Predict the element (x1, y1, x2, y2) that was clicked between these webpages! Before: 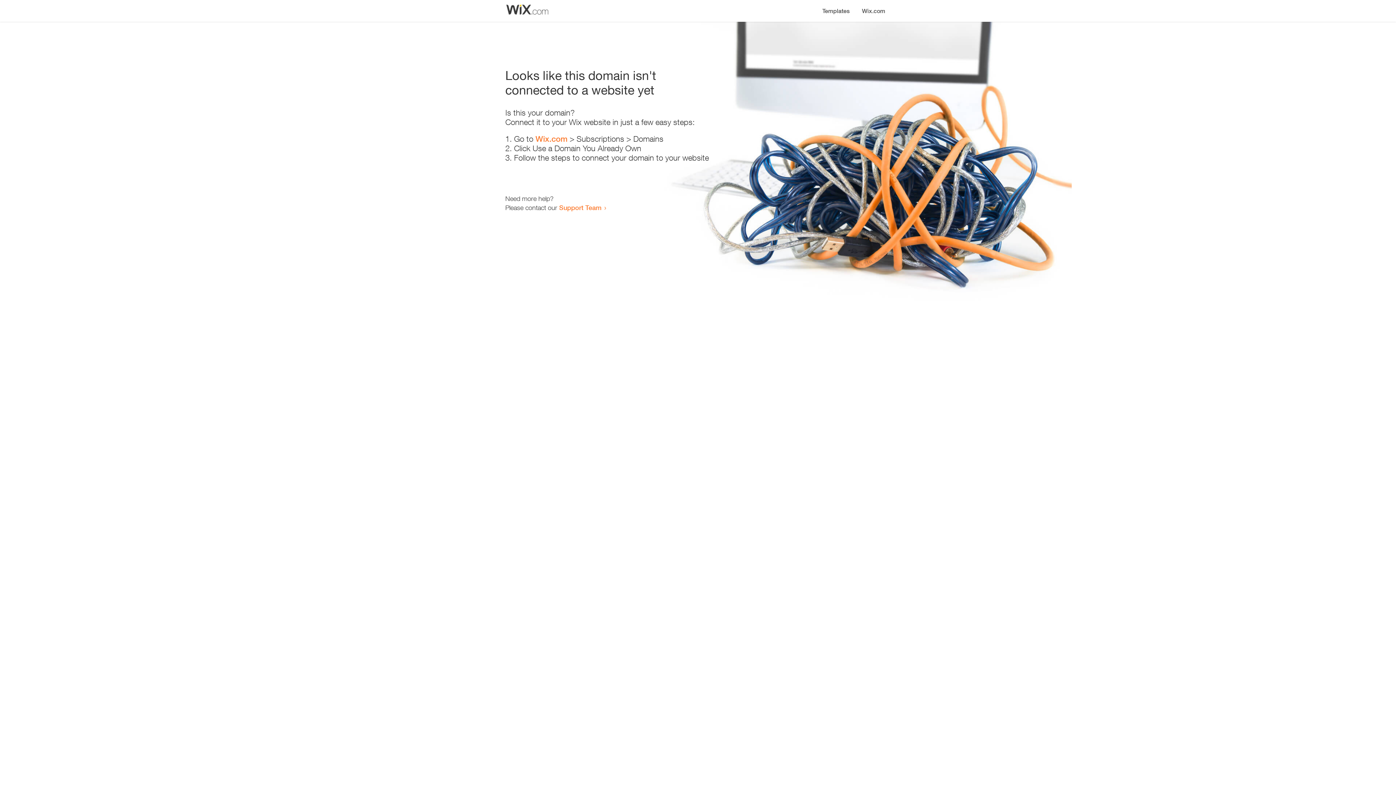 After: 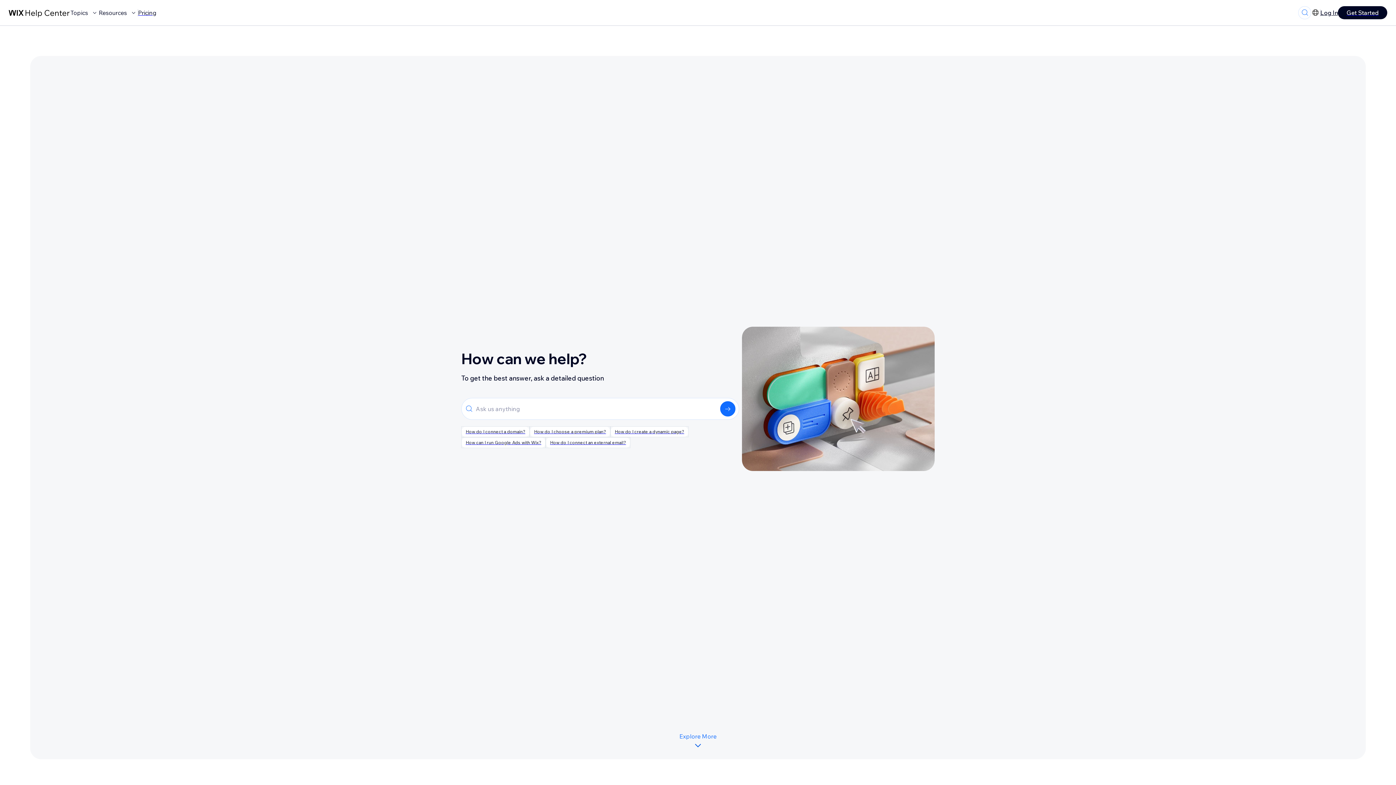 Action: label: Support Team bbox: (559, 203, 601, 211)